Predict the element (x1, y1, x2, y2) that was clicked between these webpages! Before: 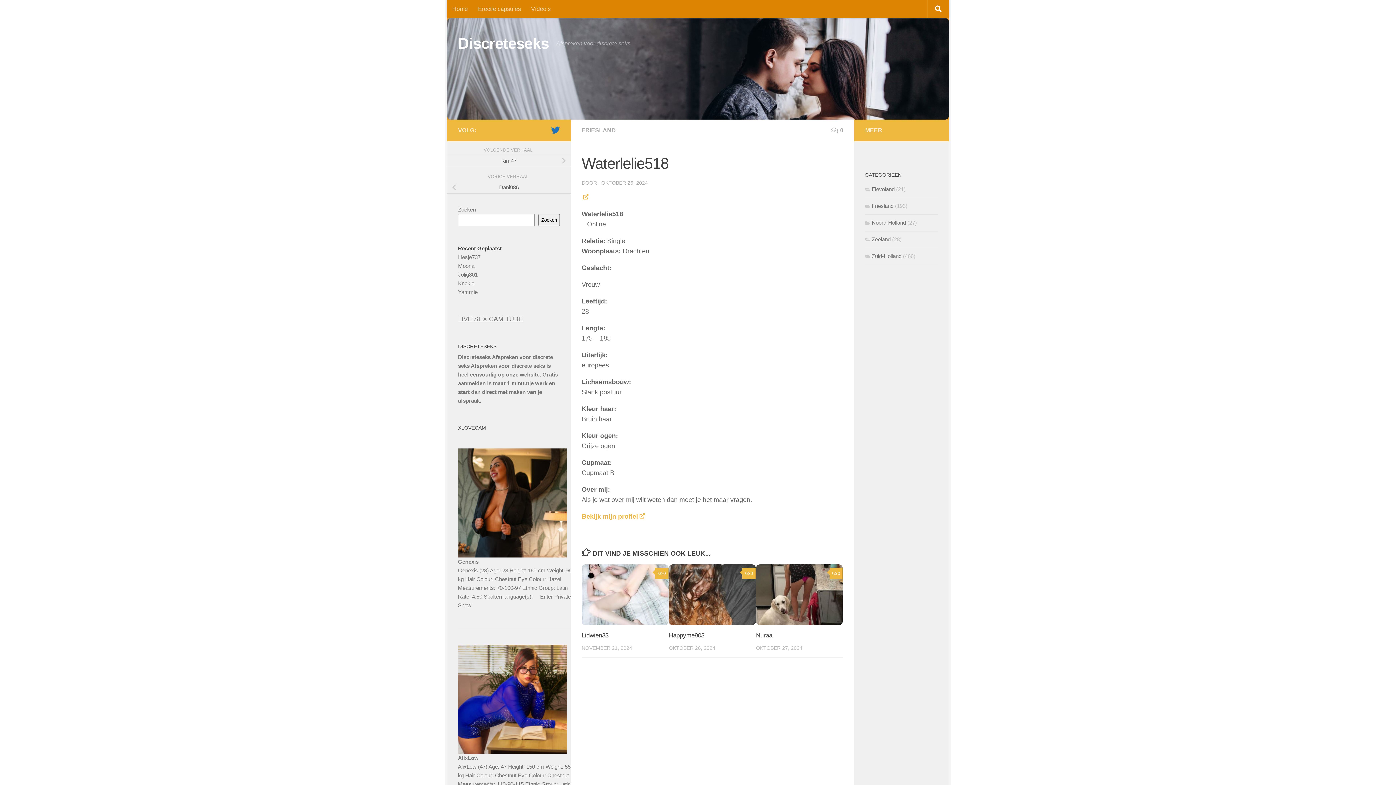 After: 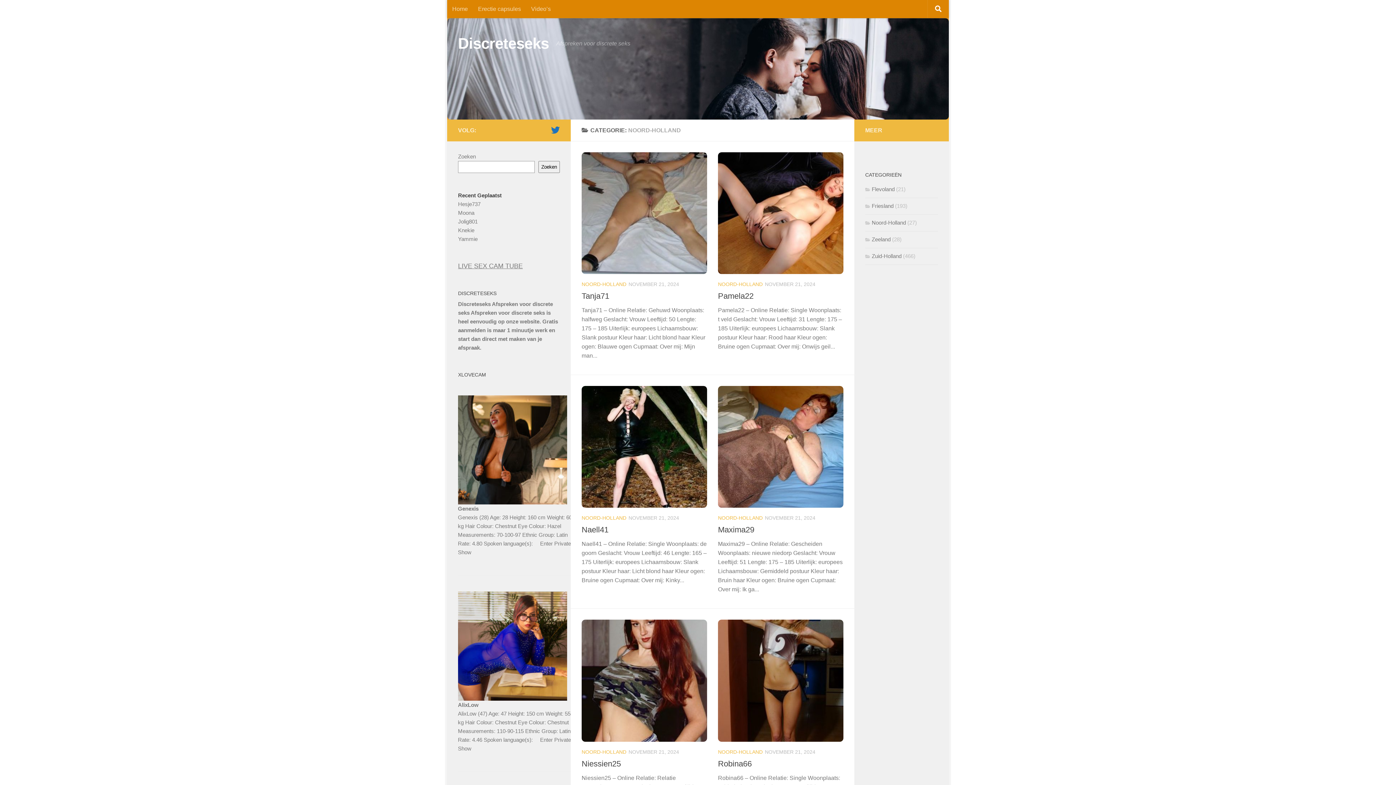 Action: label: Noord-Holland bbox: (865, 219, 906, 225)